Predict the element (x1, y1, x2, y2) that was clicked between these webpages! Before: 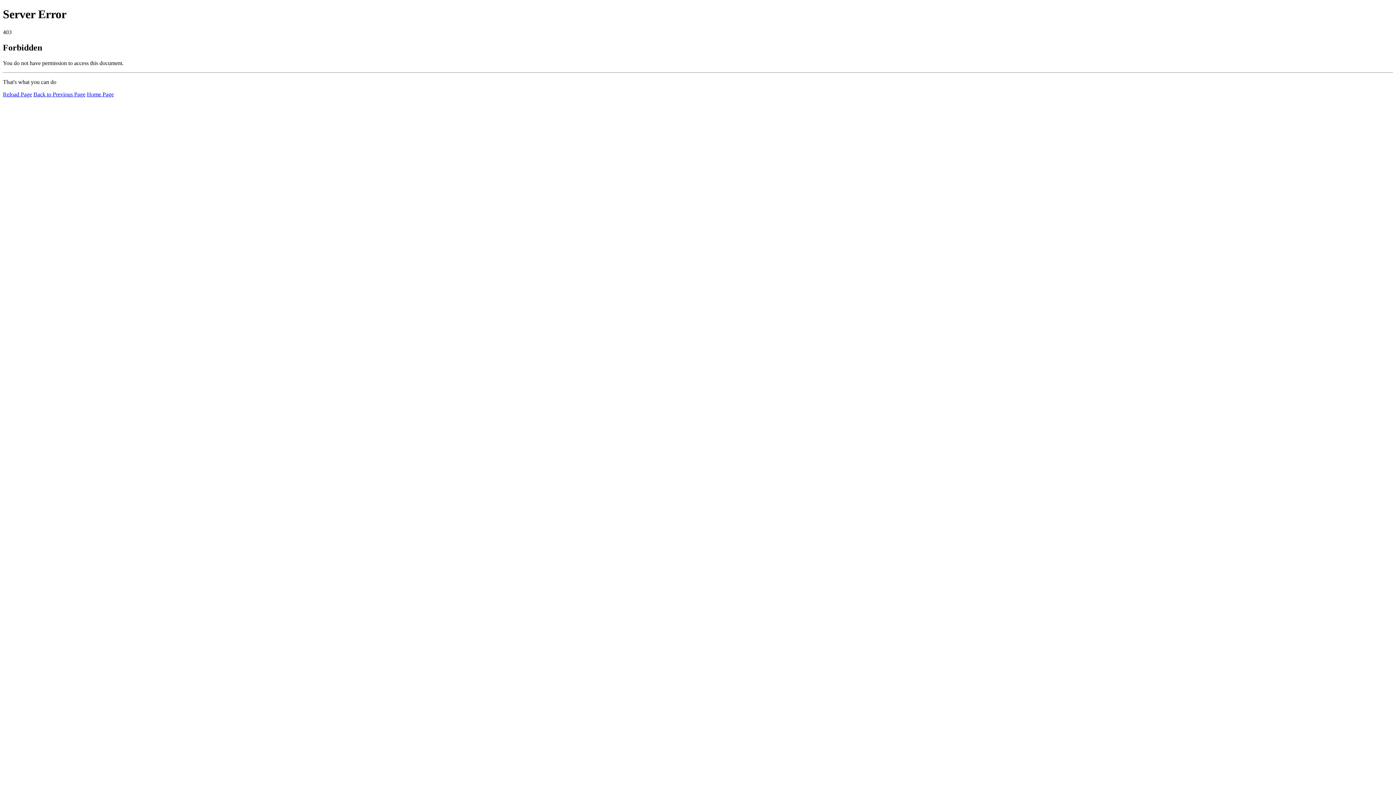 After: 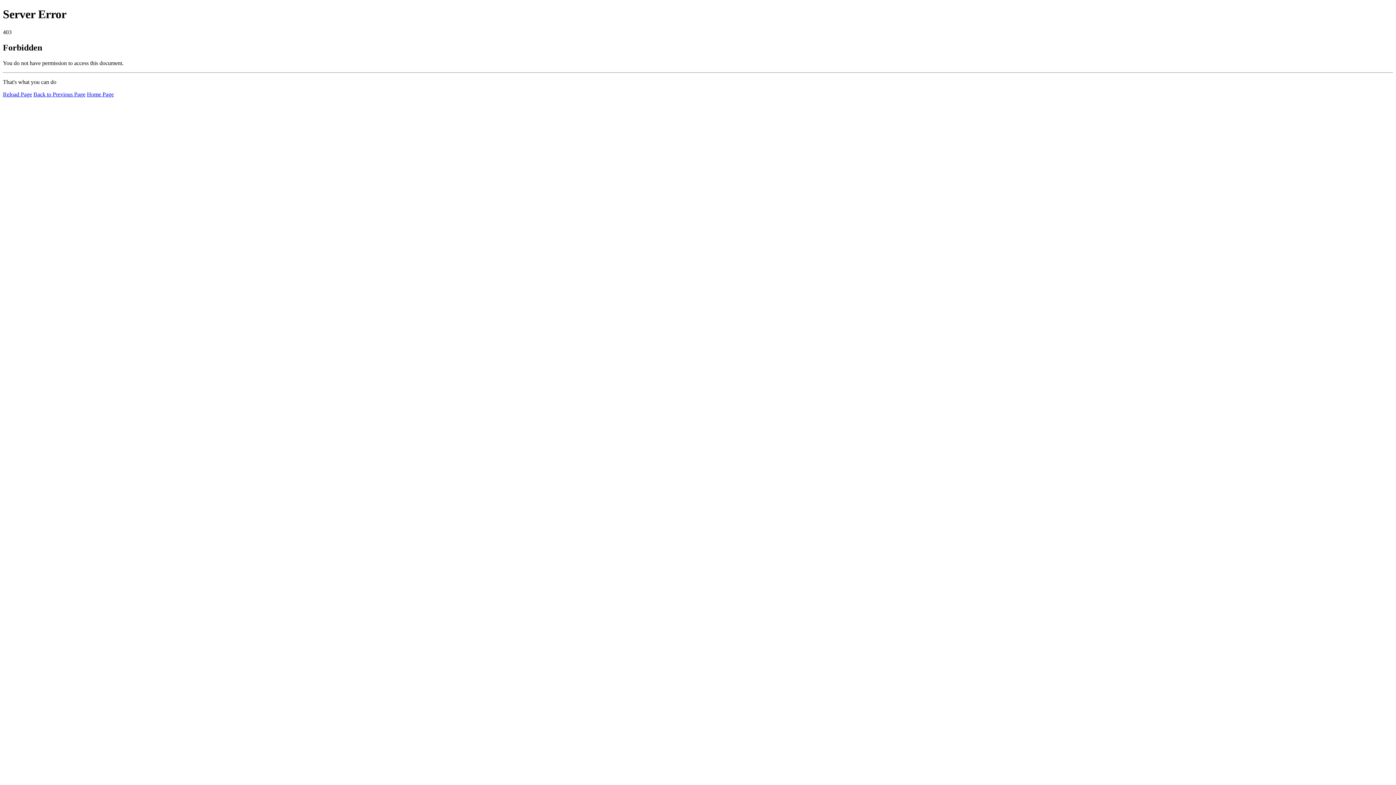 Action: bbox: (2, 91, 32, 97) label: Reload Page